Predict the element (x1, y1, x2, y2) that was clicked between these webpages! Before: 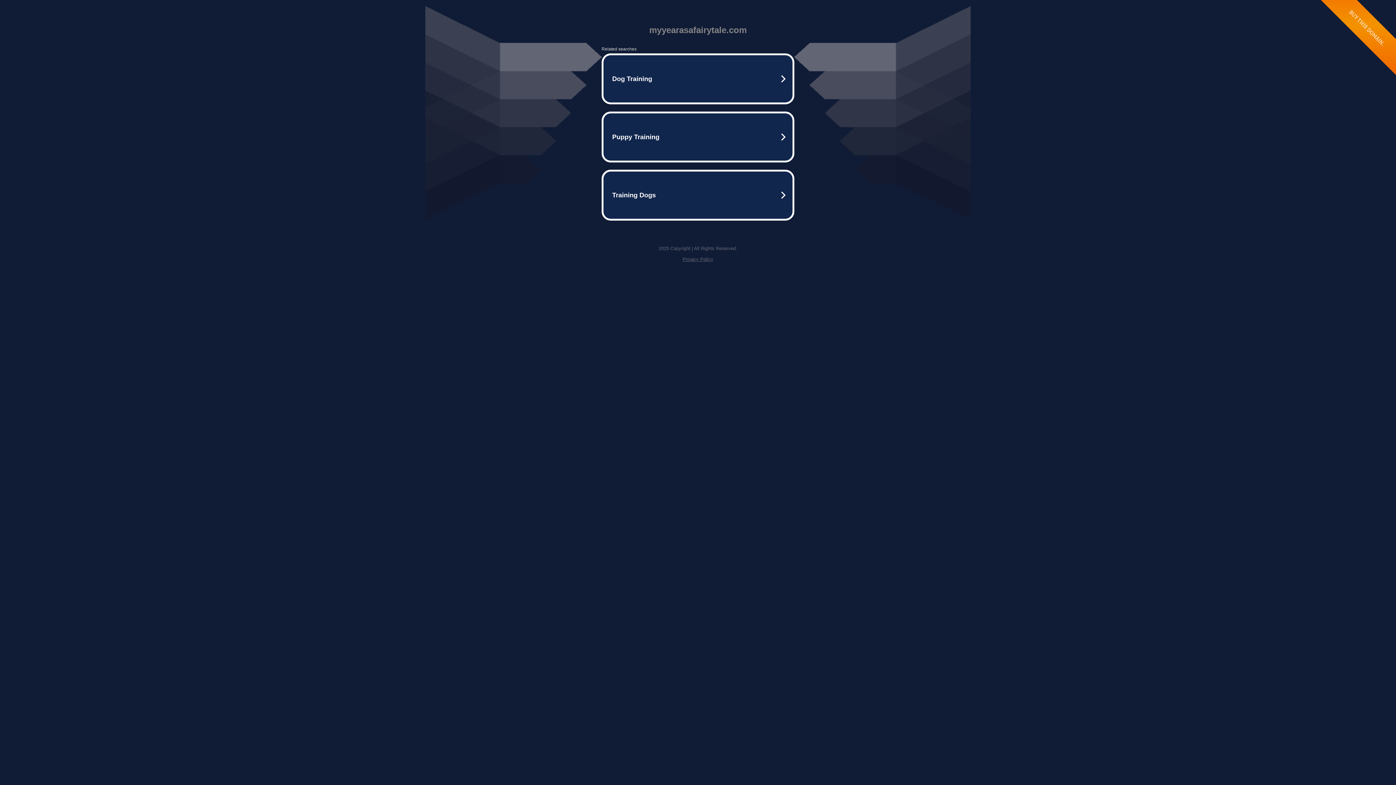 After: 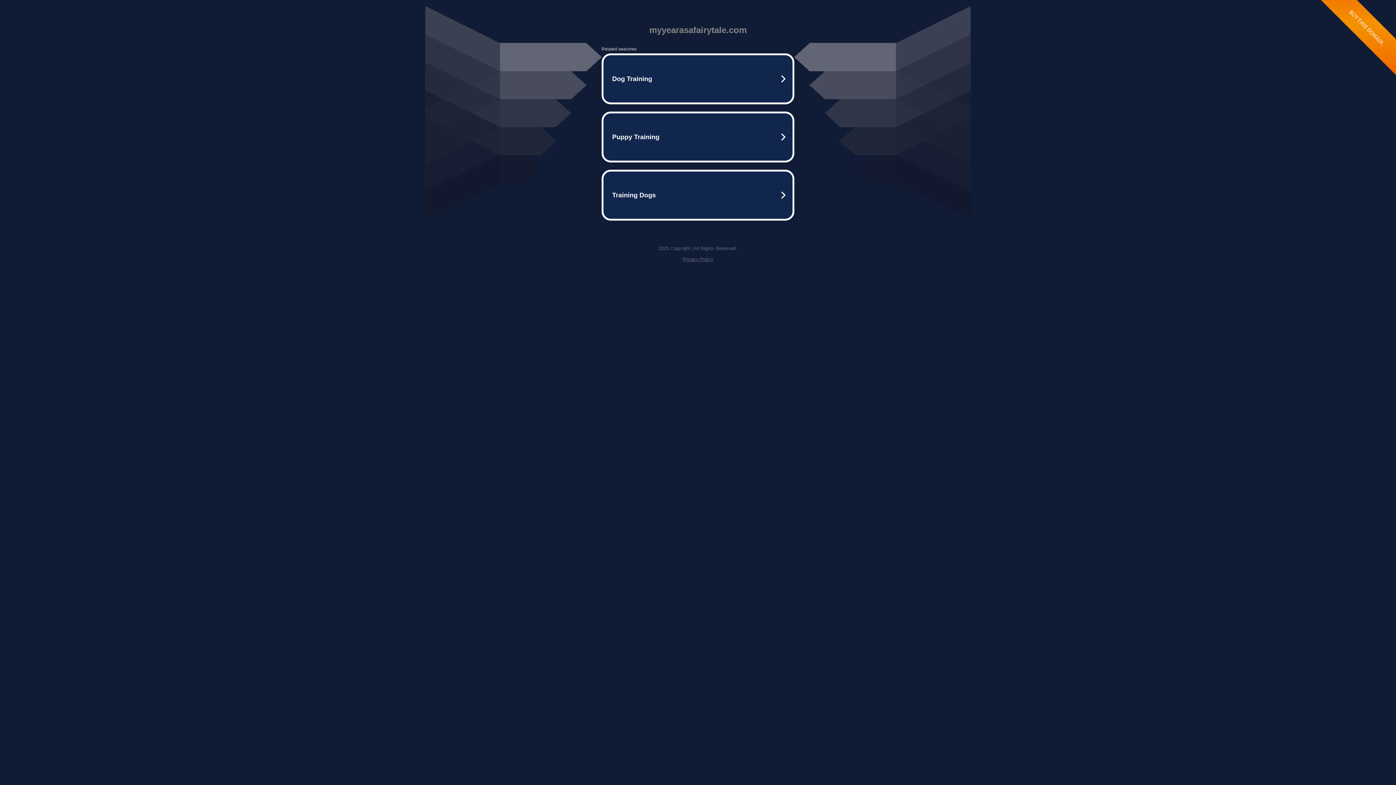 Action: label: Privacy Policy bbox: (682, 256, 713, 262)